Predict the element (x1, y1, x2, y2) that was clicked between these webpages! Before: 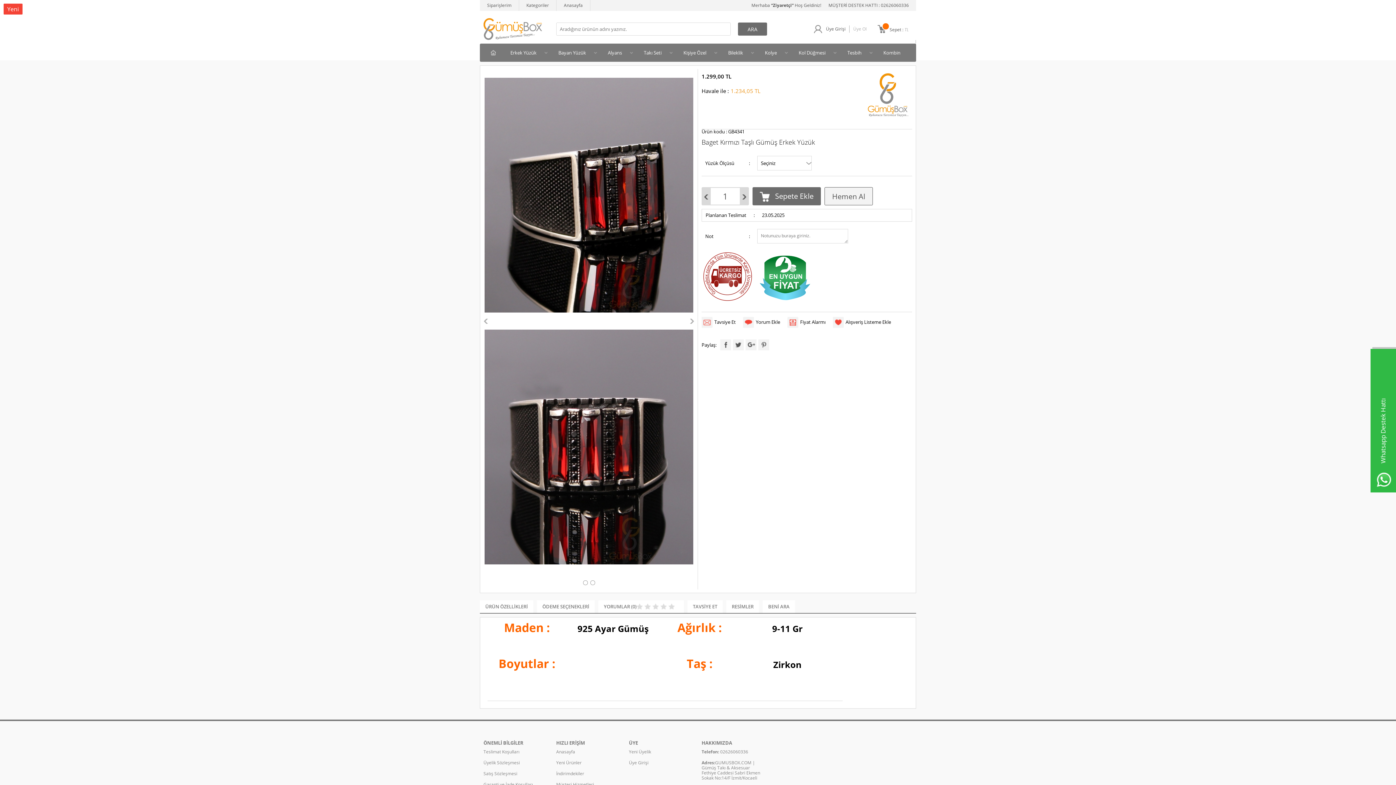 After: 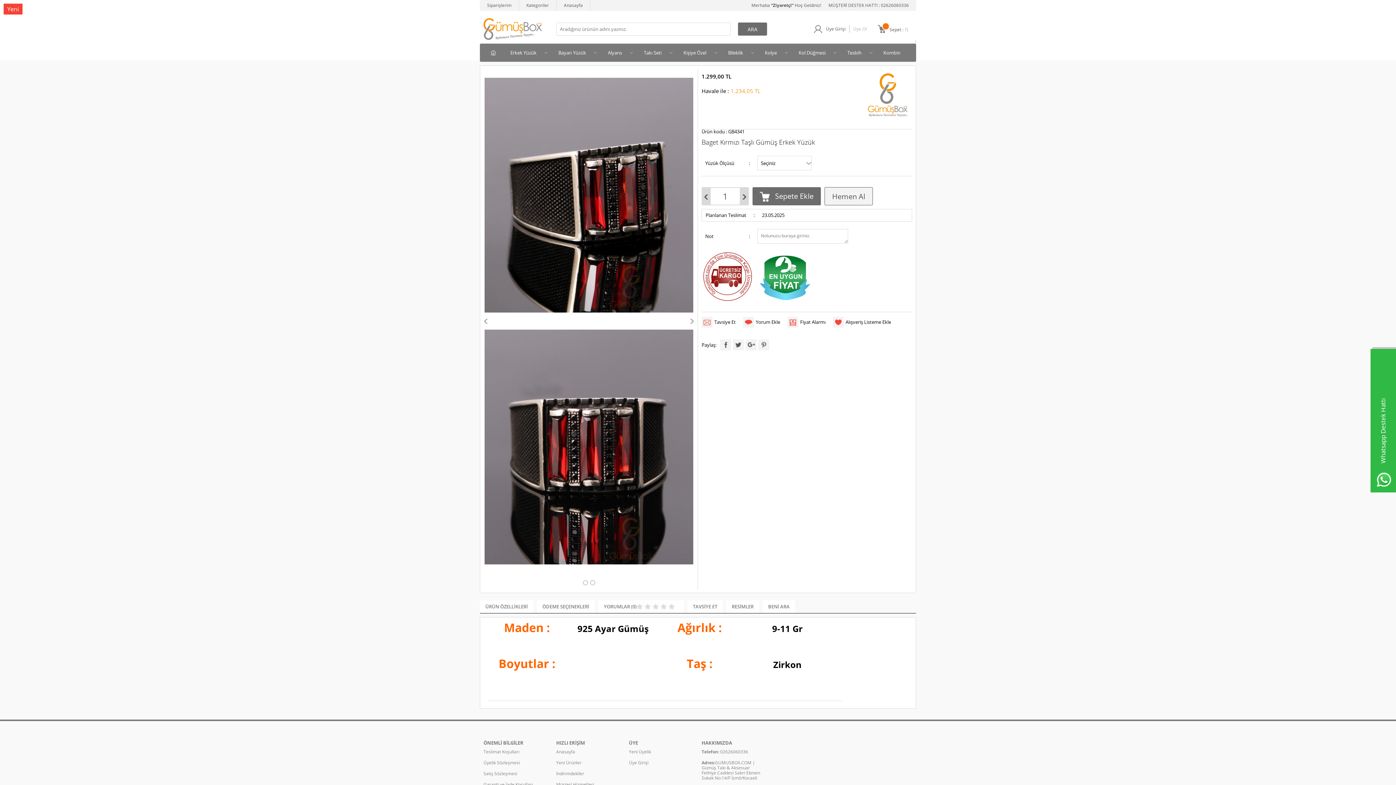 Action: bbox: (701, 188, 710, 204)